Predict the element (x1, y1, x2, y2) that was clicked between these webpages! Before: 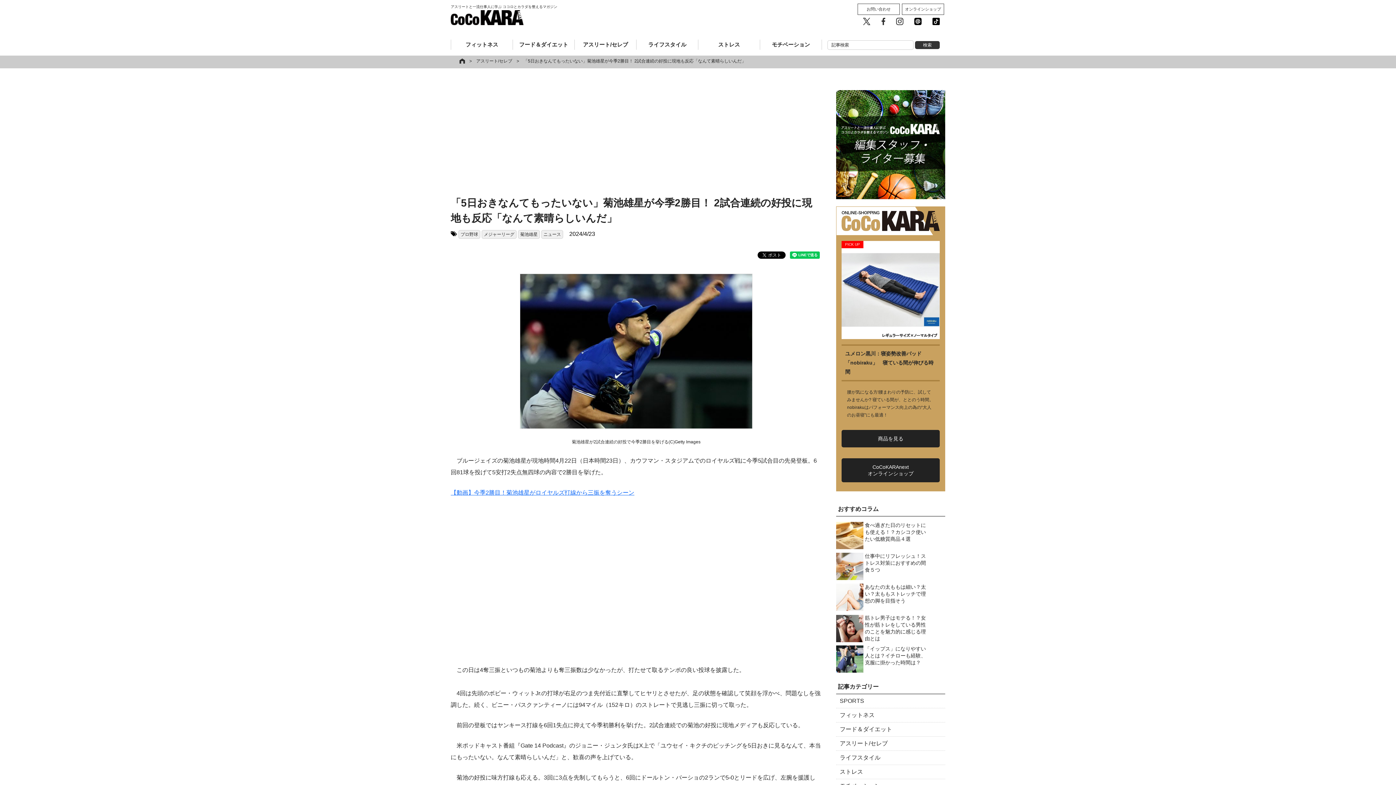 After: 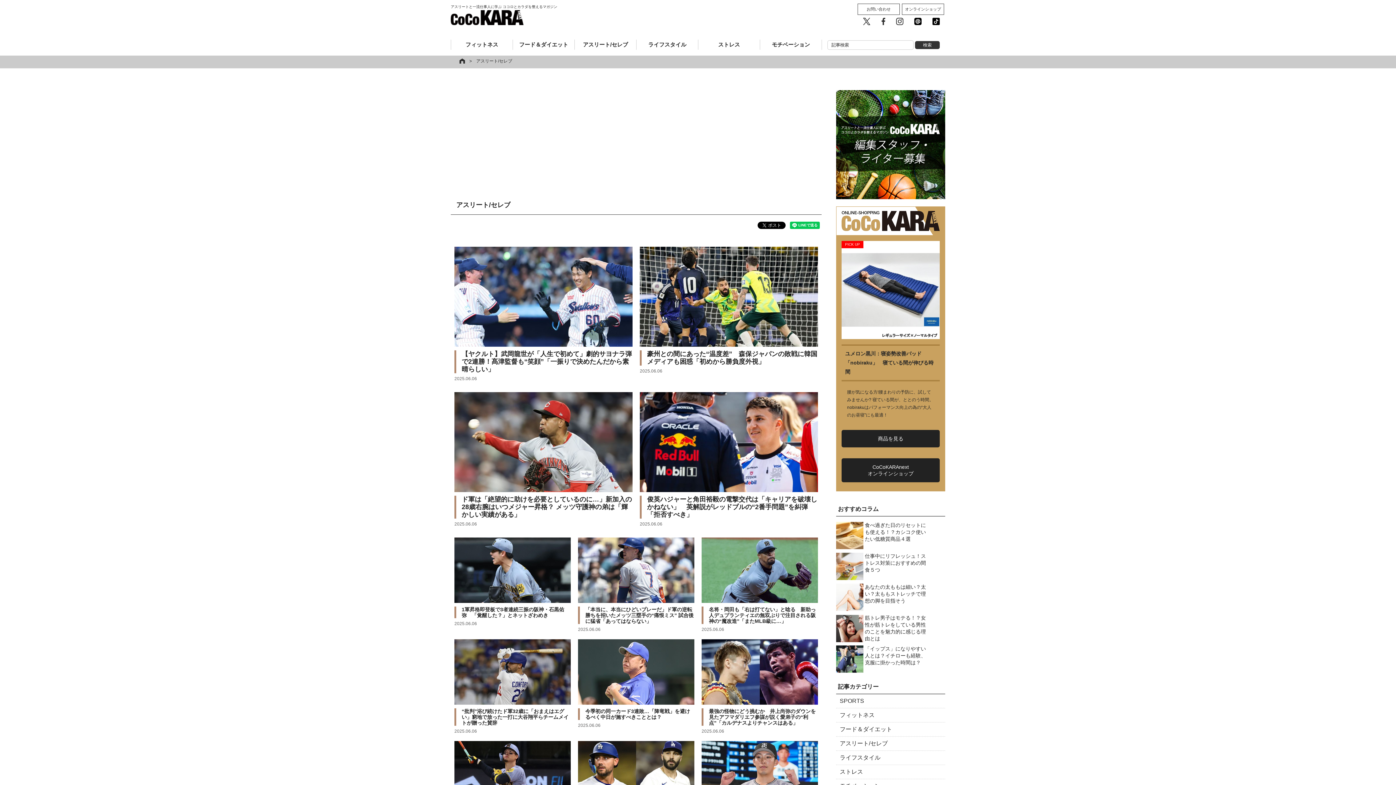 Action: label: アスリート/セレブ bbox: (836, 737, 945, 751)